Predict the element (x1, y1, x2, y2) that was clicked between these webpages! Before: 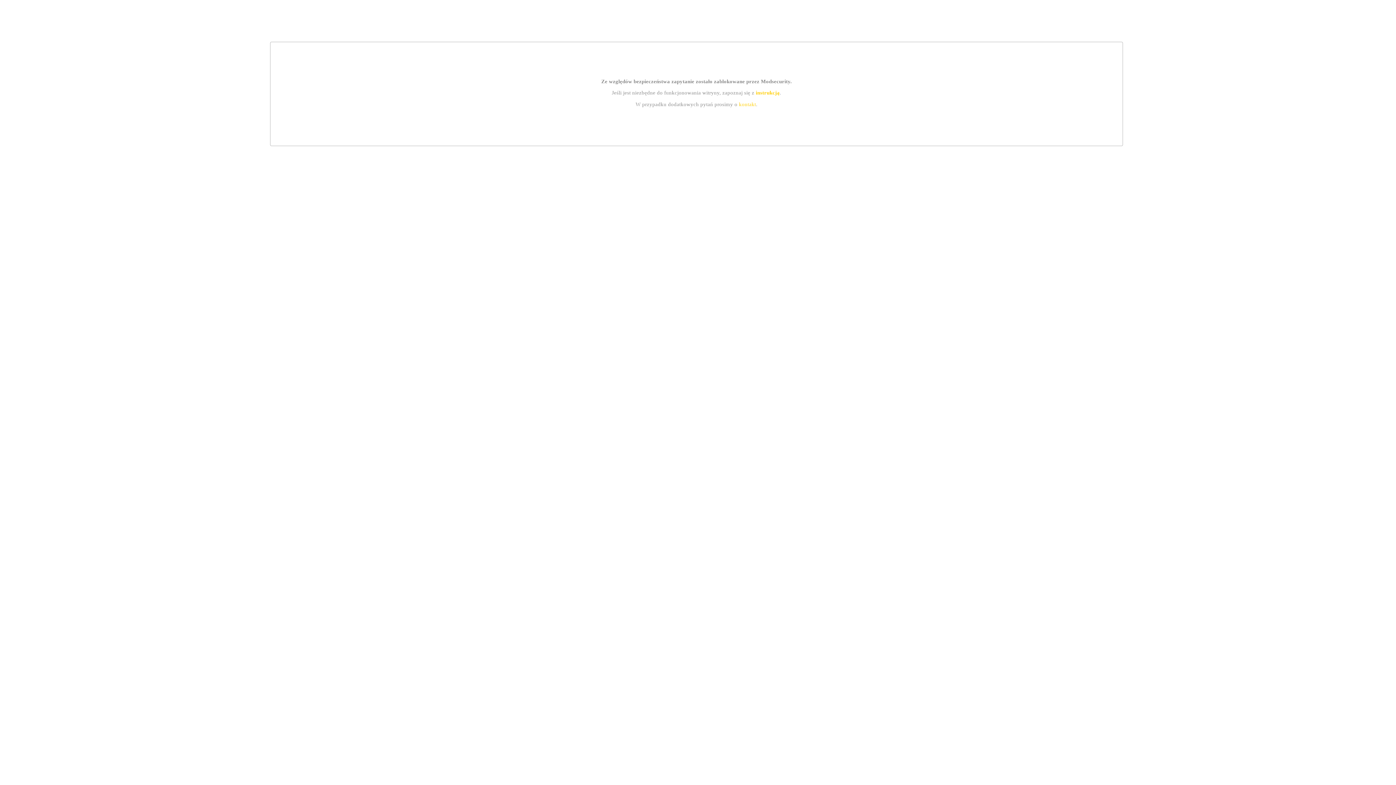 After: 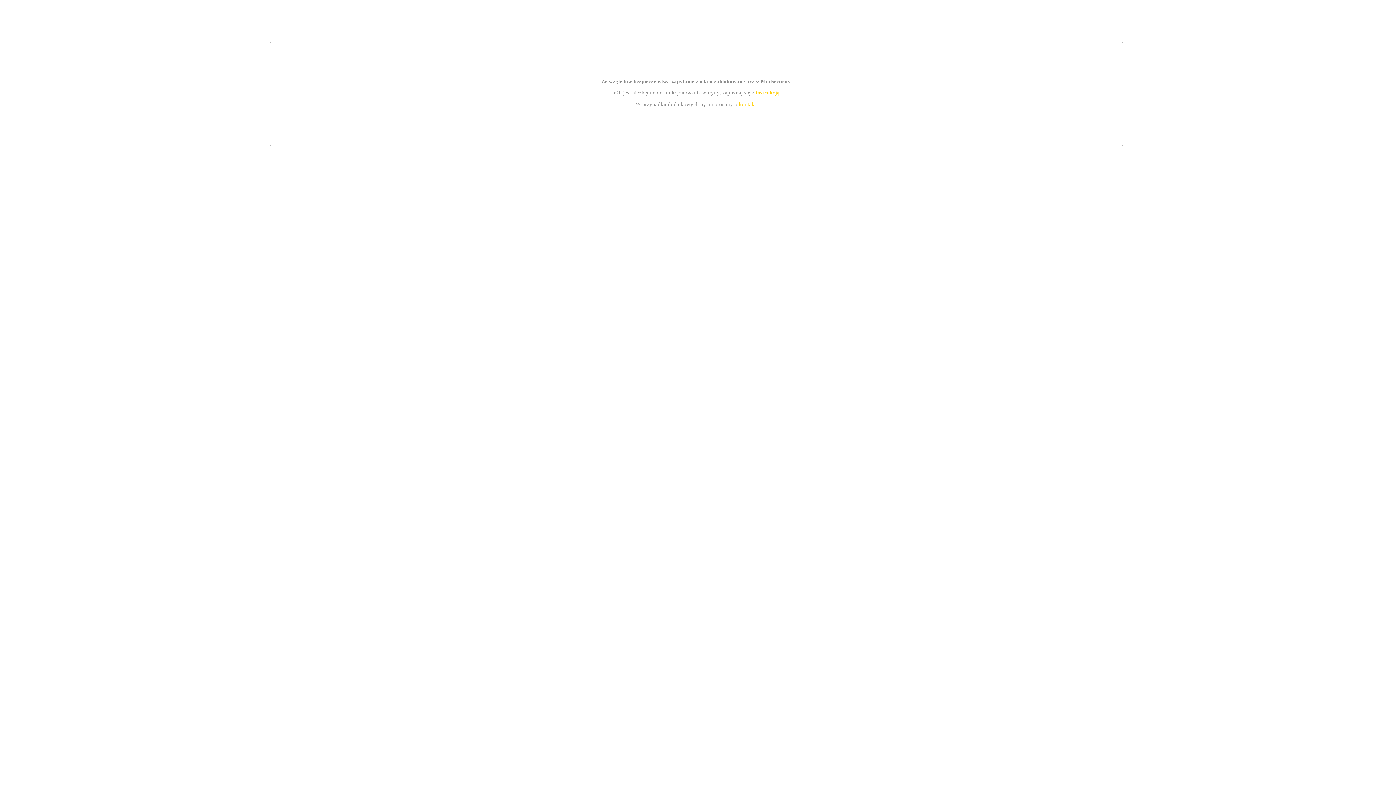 Action: label: kontakt bbox: (739, 101, 756, 107)